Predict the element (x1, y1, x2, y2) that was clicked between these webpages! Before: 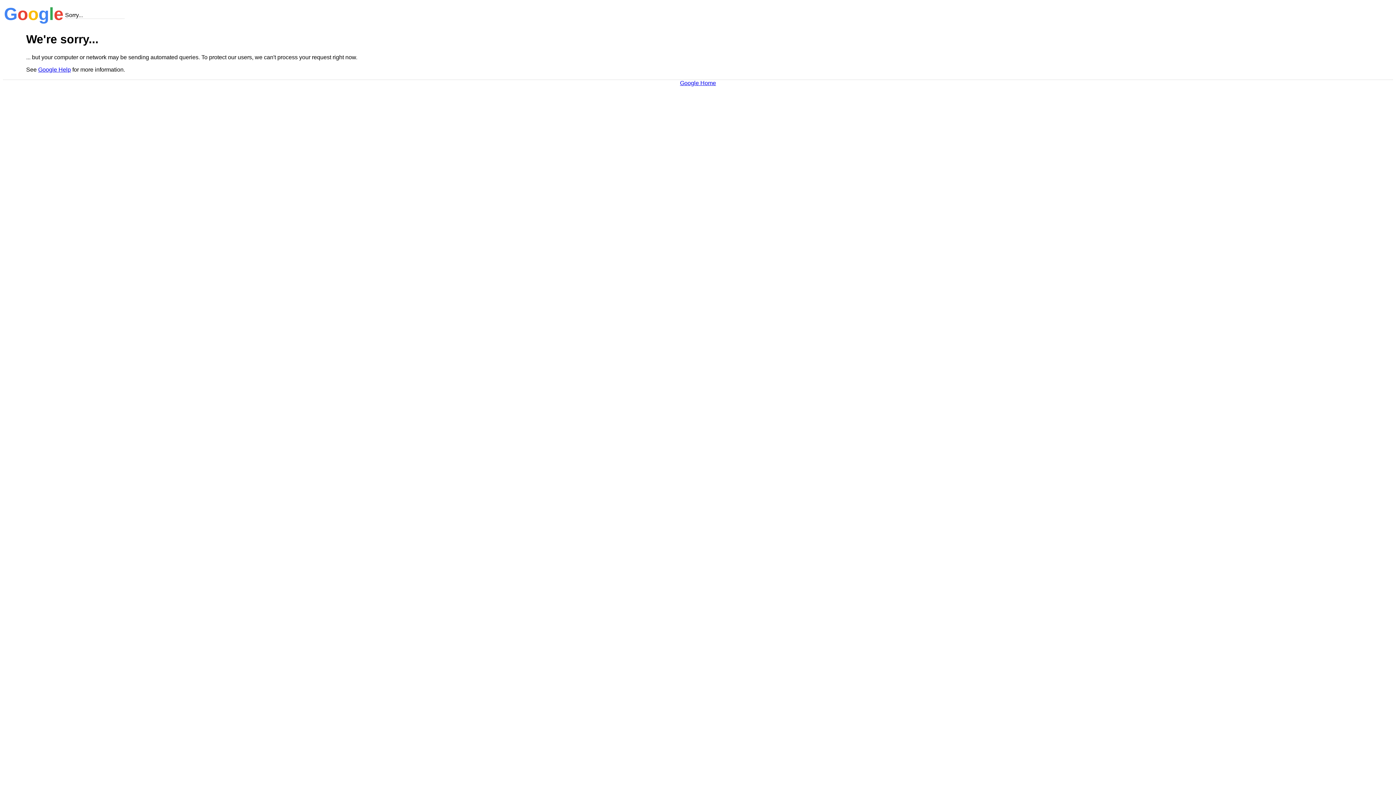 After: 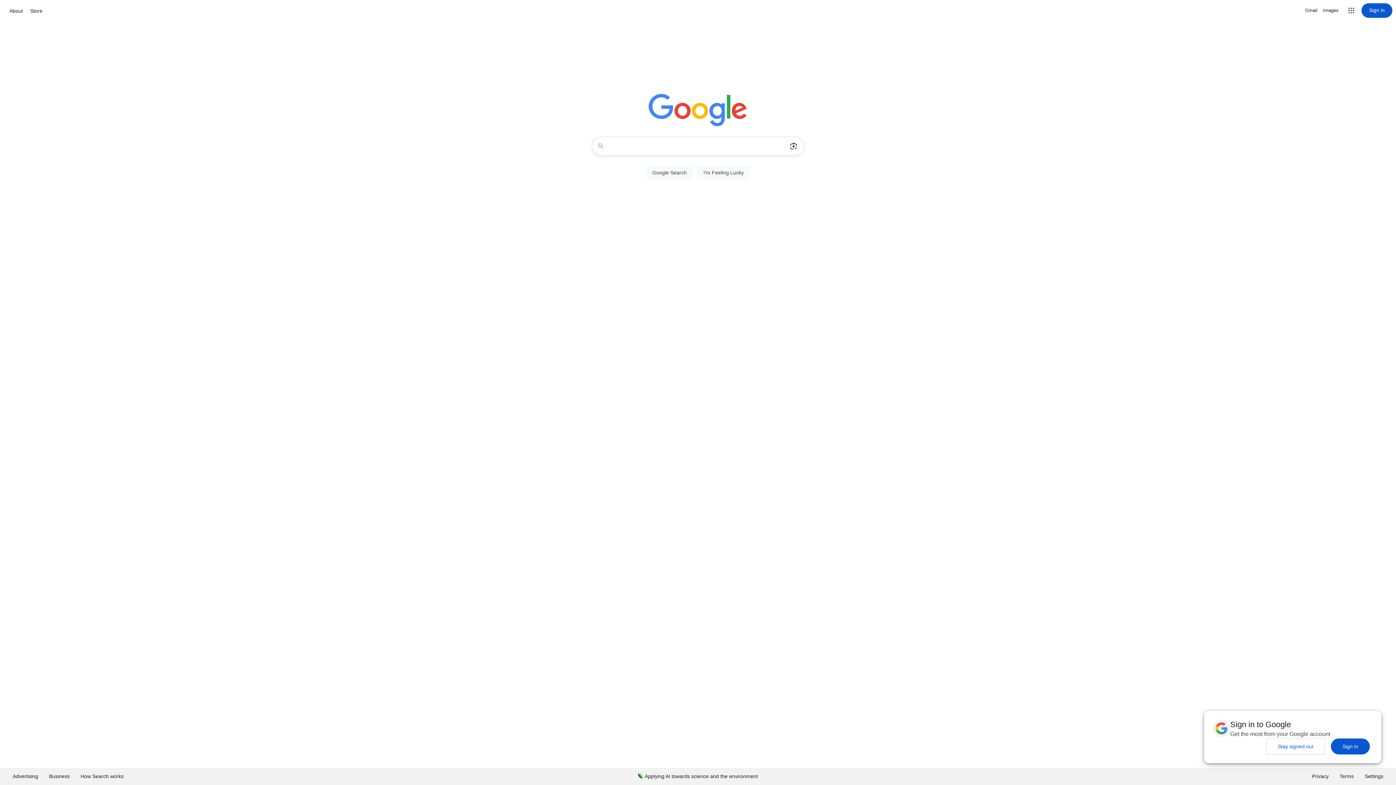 Action: label: Google Home bbox: (680, 79, 716, 86)